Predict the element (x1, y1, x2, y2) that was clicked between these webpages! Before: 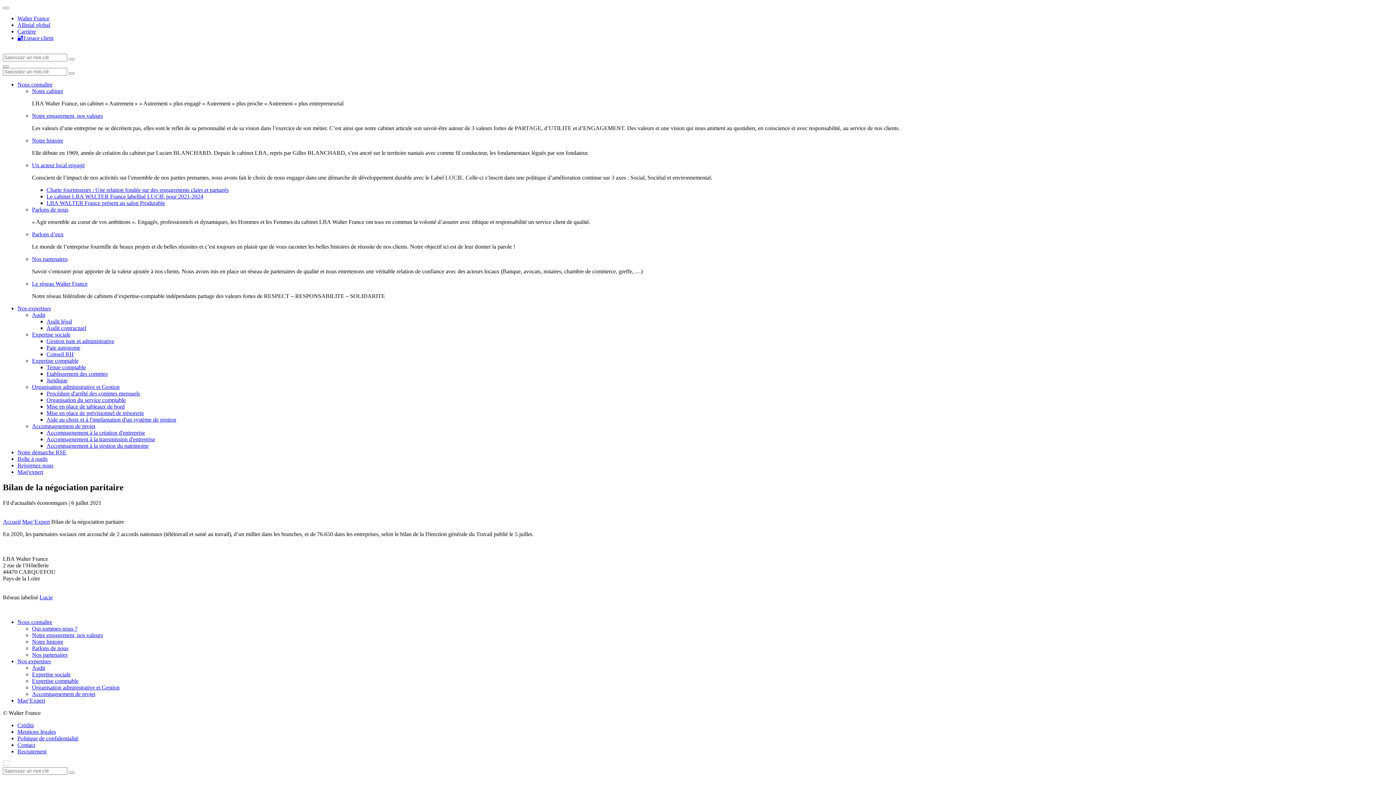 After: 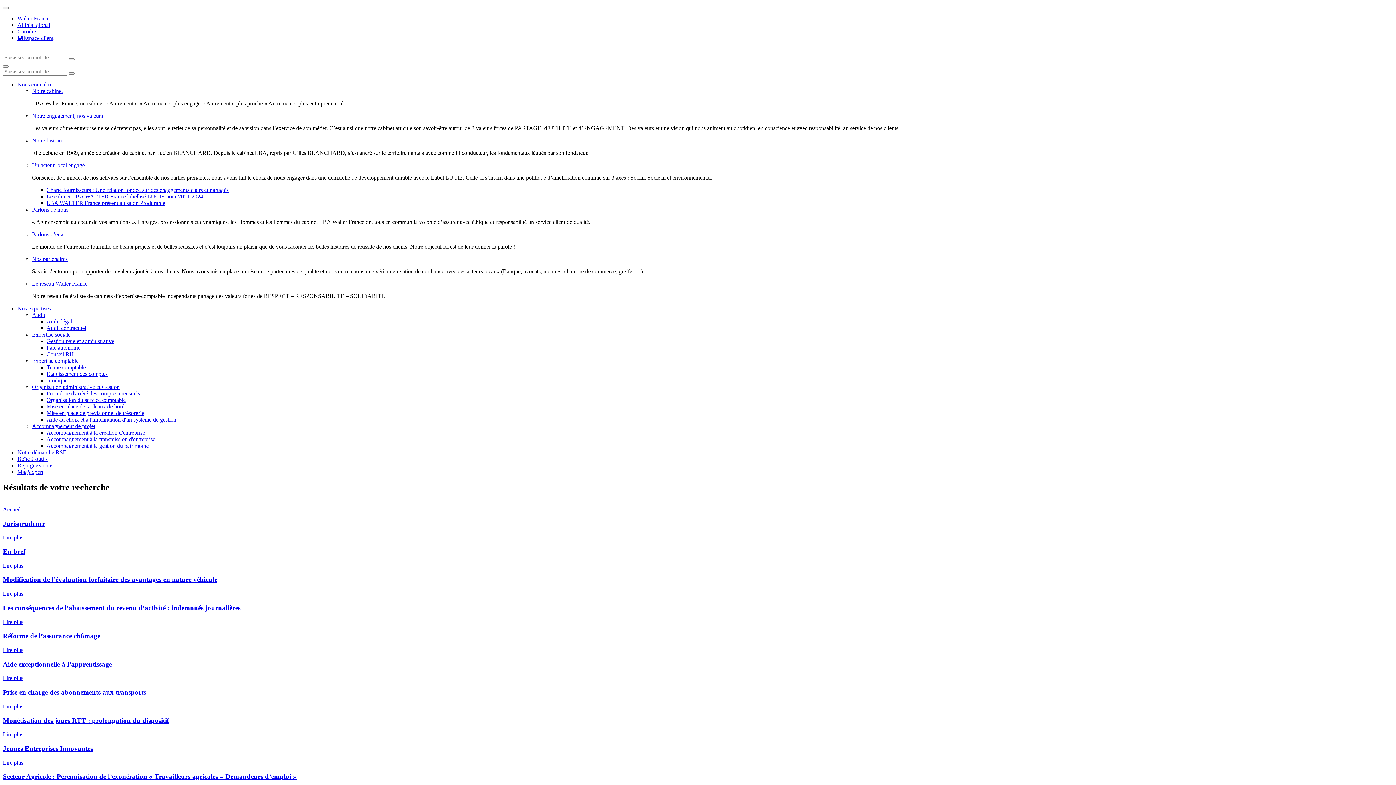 Action: bbox: (68, 58, 74, 60) label: Lancer la recherche